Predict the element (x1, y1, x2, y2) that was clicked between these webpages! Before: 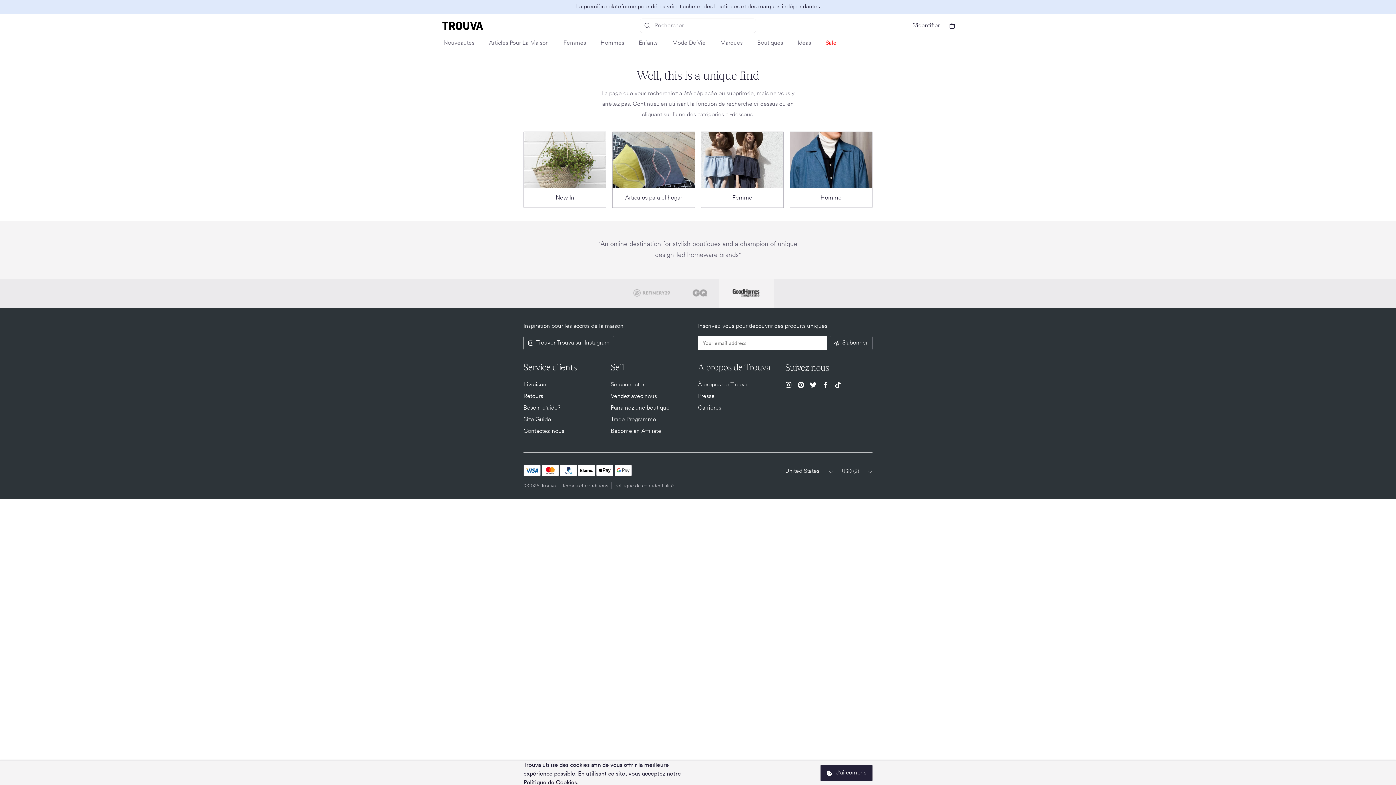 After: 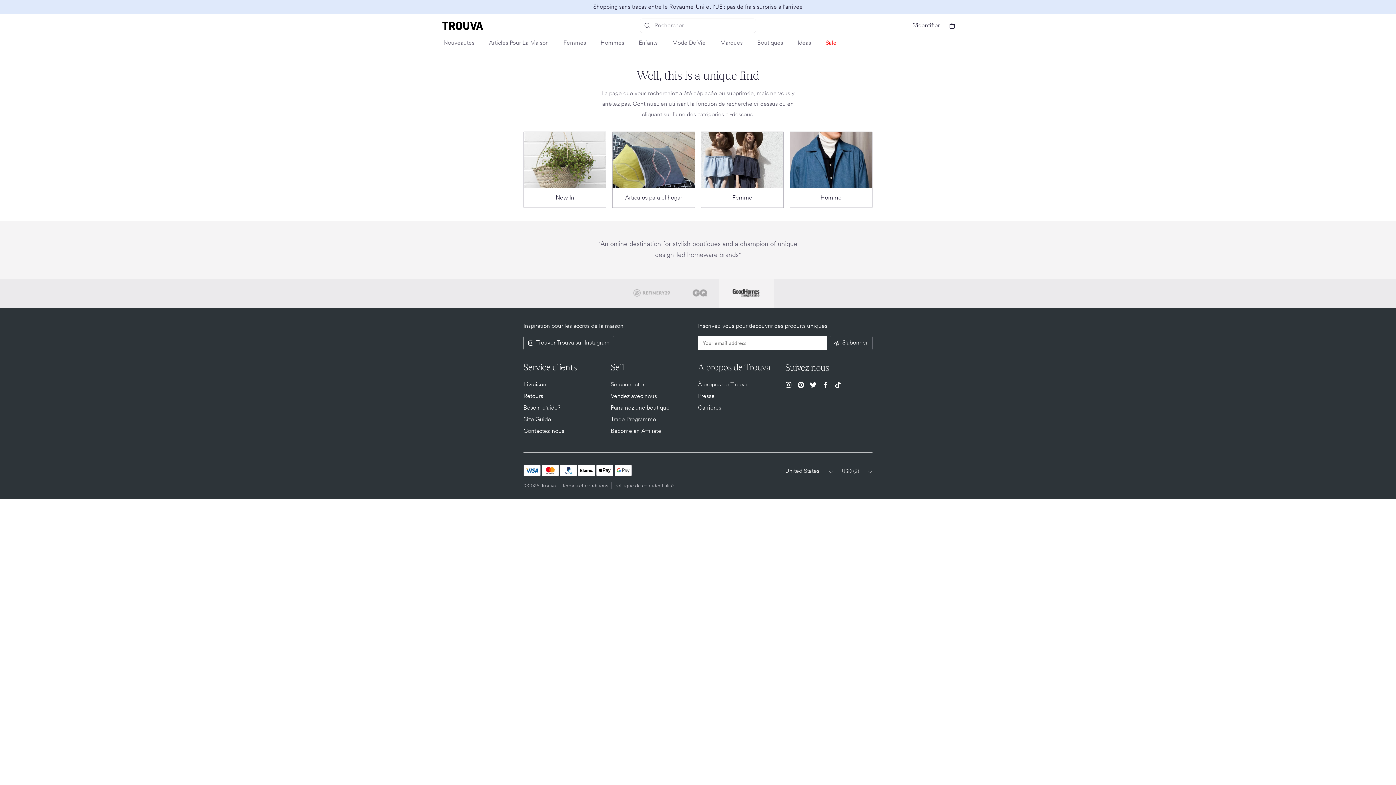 Action: bbox: (820, 765, 872, 781) label: J'ai compris